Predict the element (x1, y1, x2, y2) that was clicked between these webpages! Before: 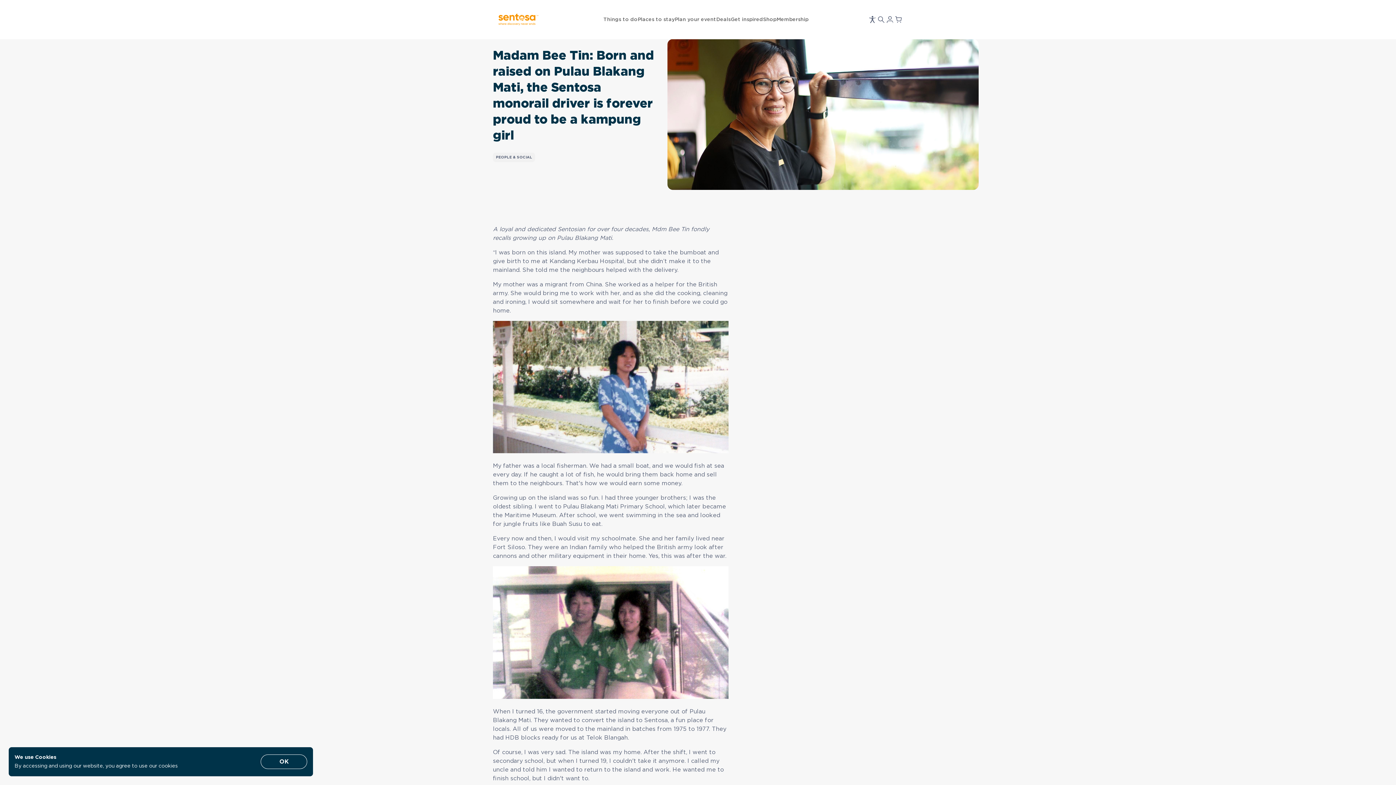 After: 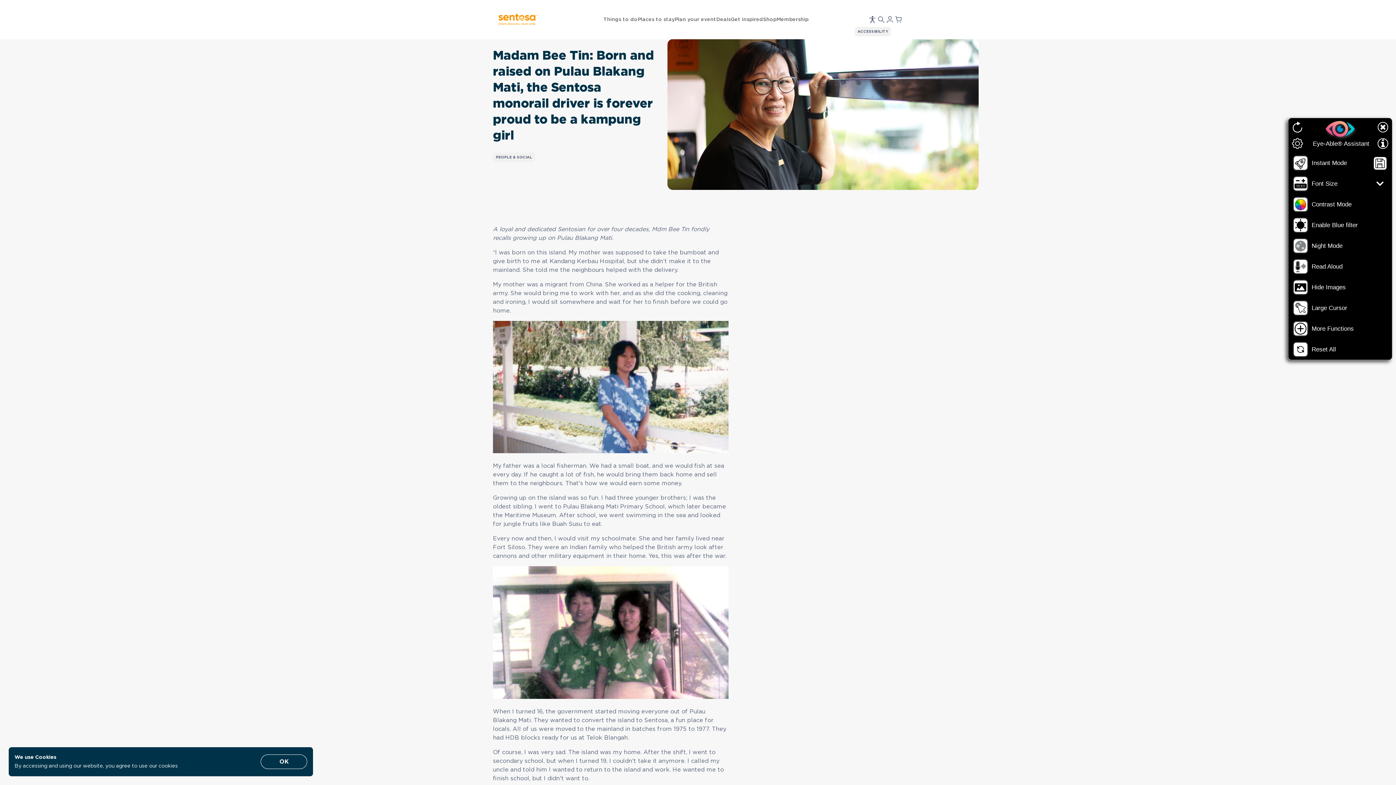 Action: label: EyeAbleIcon bbox: (868, 15, 877, 24)